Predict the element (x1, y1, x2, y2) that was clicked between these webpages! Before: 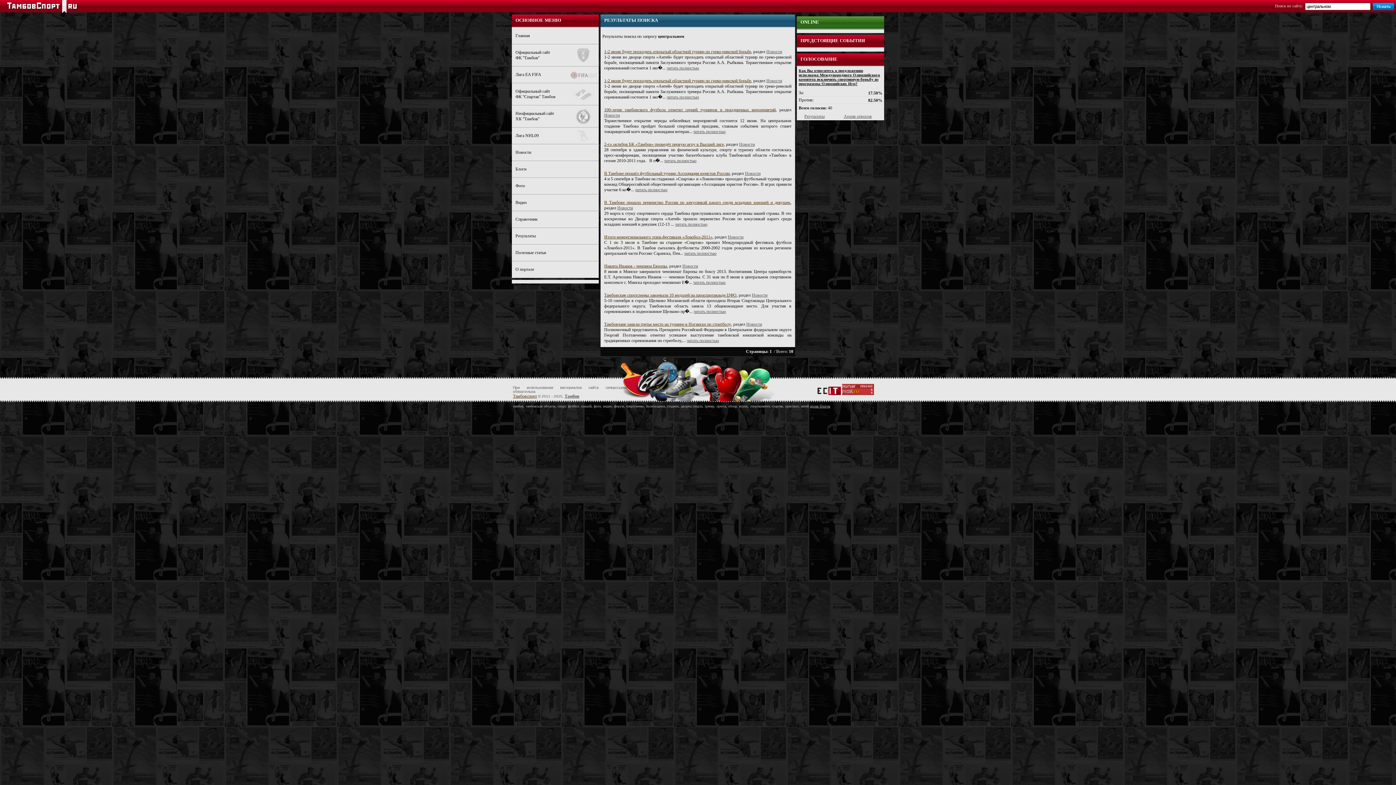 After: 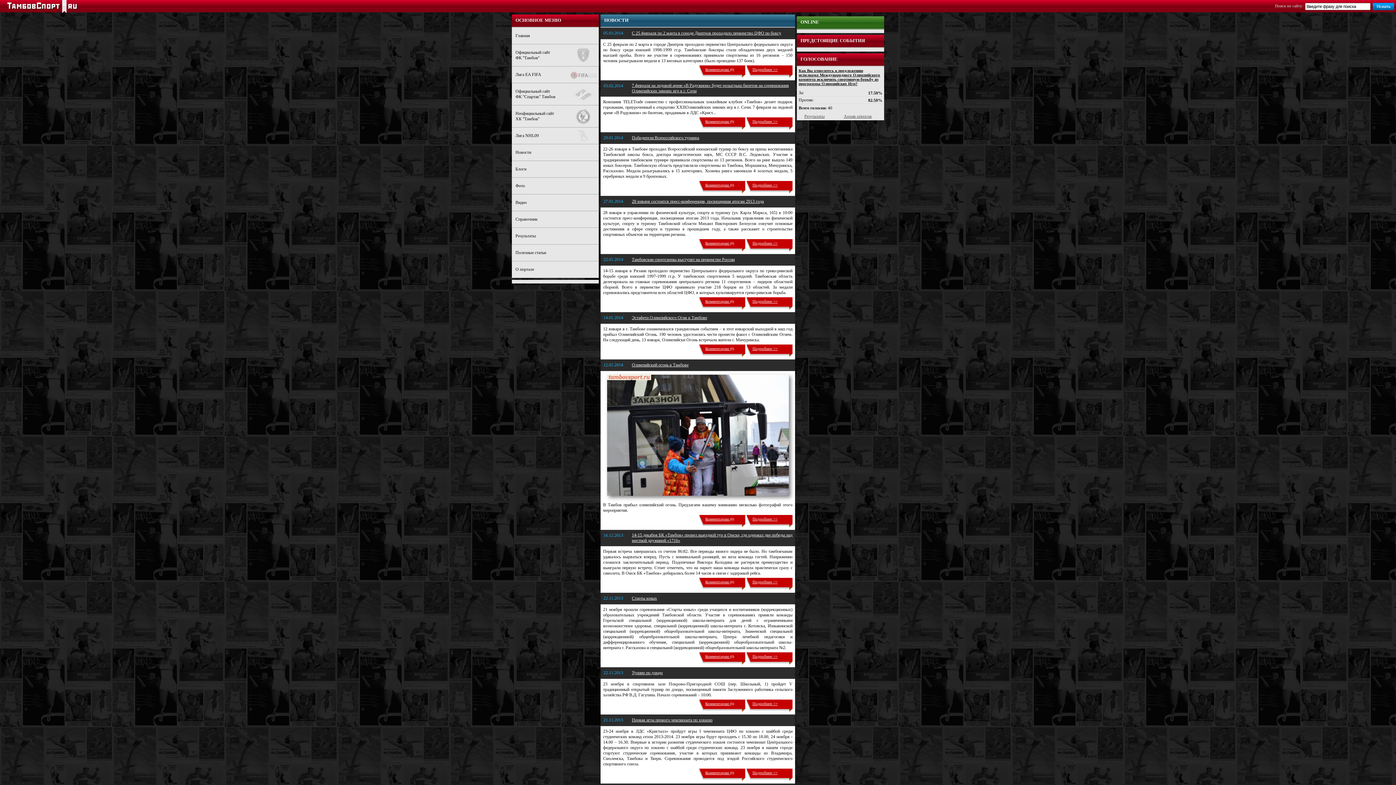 Action: label: Новости bbox: (745, 170, 760, 176)